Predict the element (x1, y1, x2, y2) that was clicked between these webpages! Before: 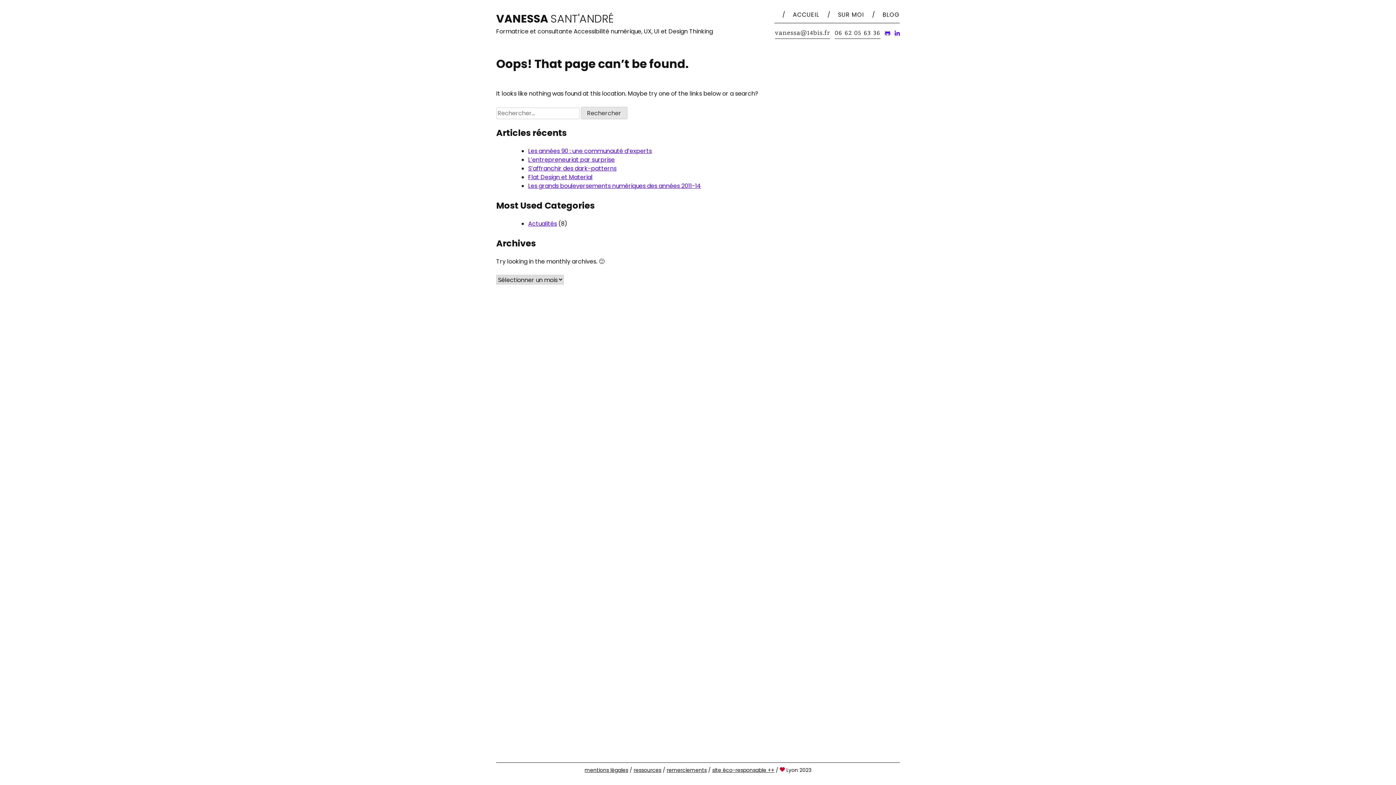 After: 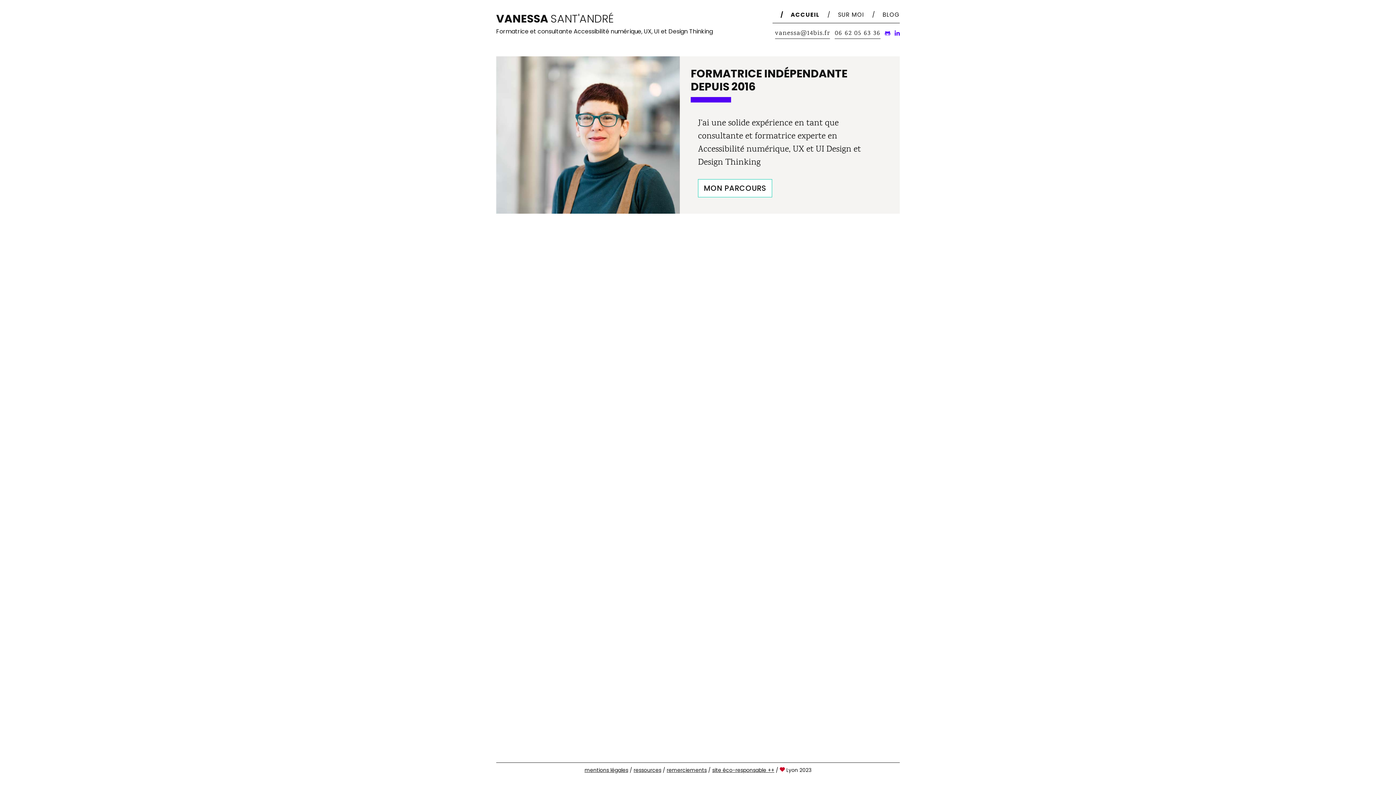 Action: label: VANESSA SANT'ANDRÉ

Formatrice et consultante Accessibilité numérique, UX, UI et Design Thinking bbox: (496, 10, 743, 36)